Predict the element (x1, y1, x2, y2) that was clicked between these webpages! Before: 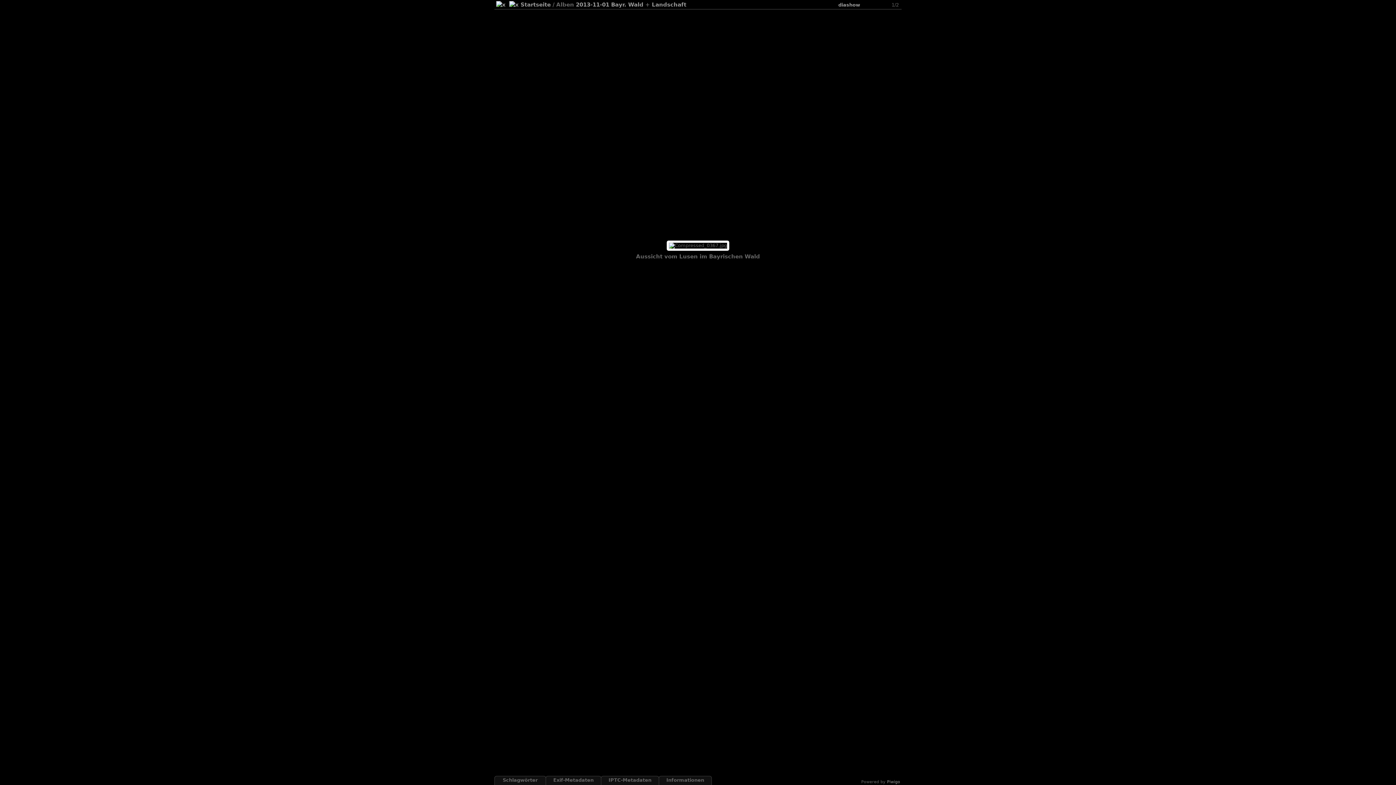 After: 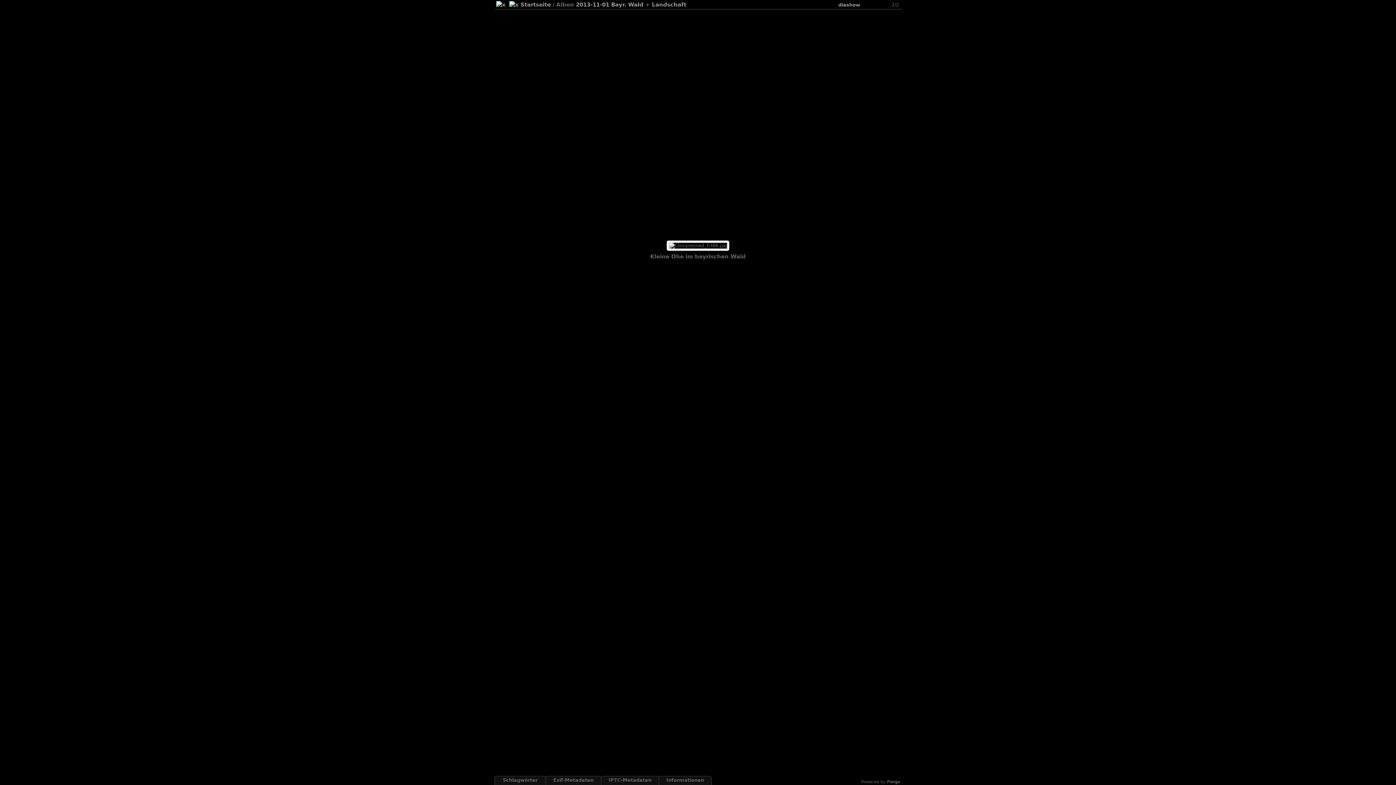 Action: label:   bbox: (1387, 365, 1394, 420)